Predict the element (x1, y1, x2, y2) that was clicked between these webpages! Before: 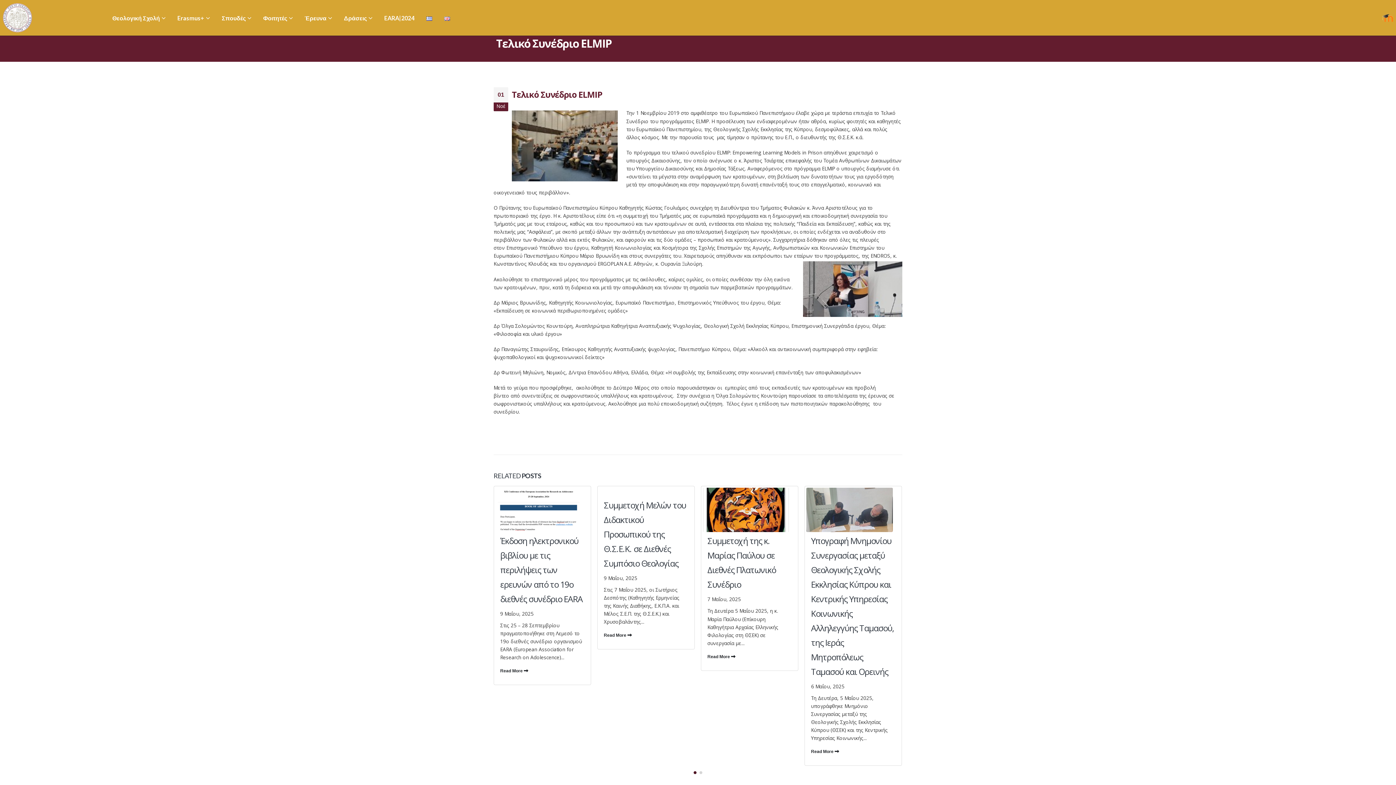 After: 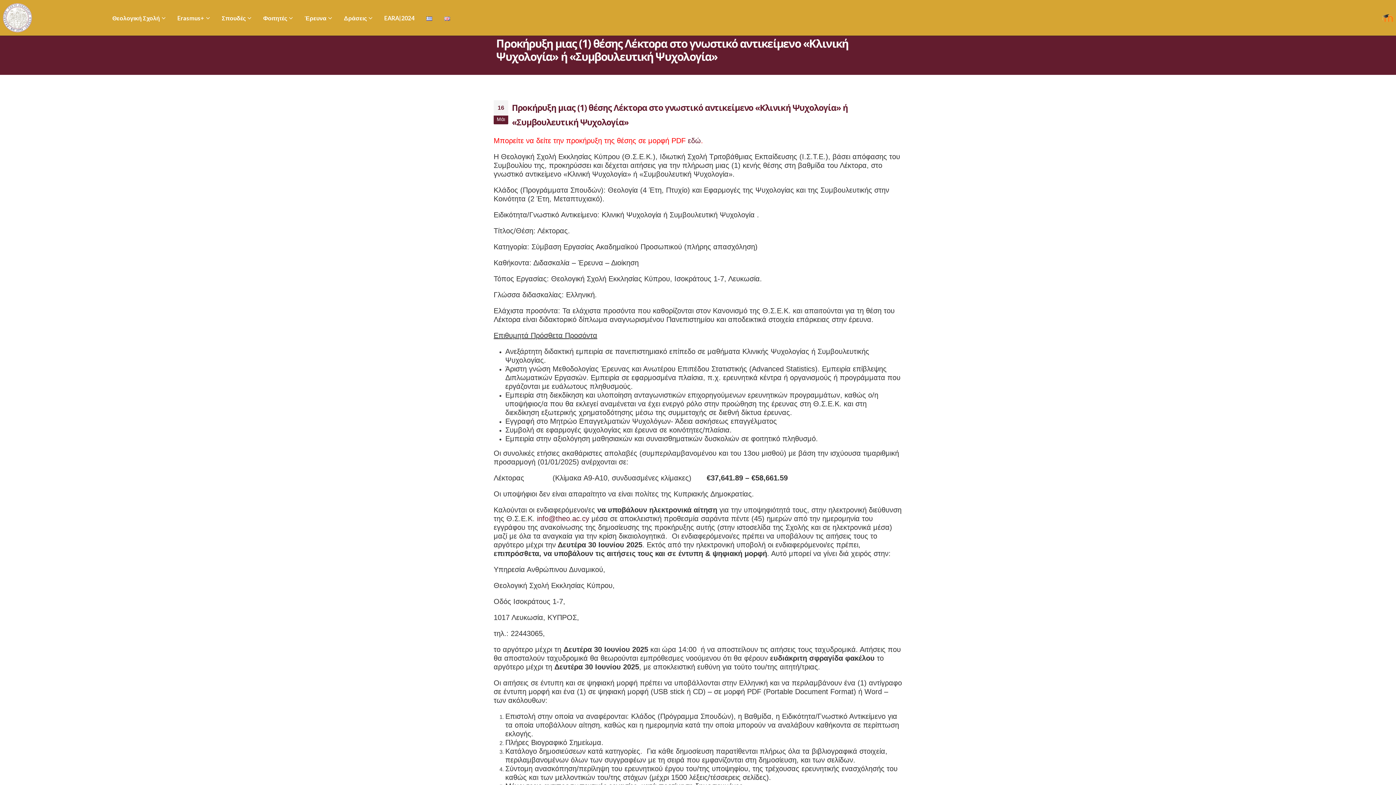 Action: label: Προκήρυξη μιας (1) θέσης Λέκτορα στο γνωστικό αντικείμενο «Κλινική Ψυχολογία» ή «Συμβουλευτική Ψυχολογία» bbox: (500, 498, 584, 621)